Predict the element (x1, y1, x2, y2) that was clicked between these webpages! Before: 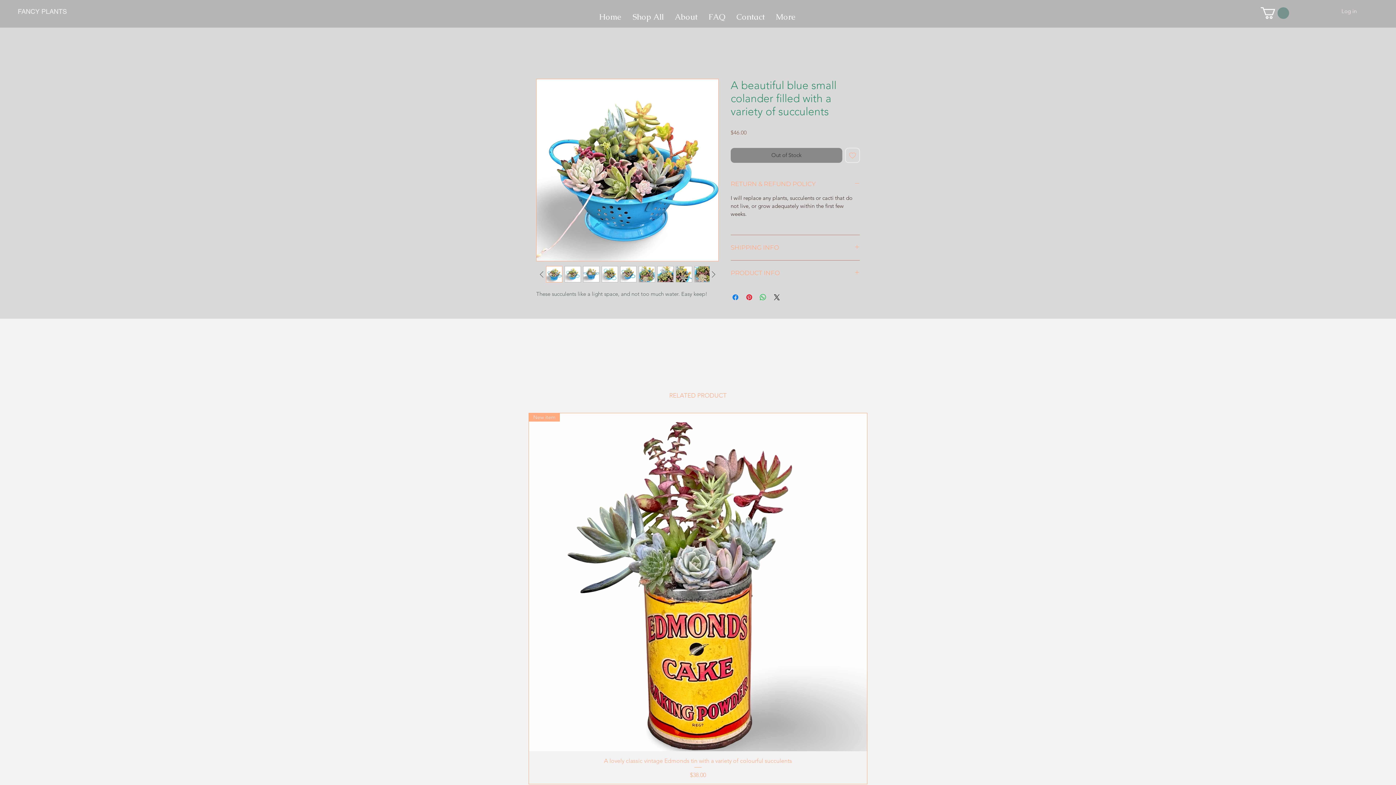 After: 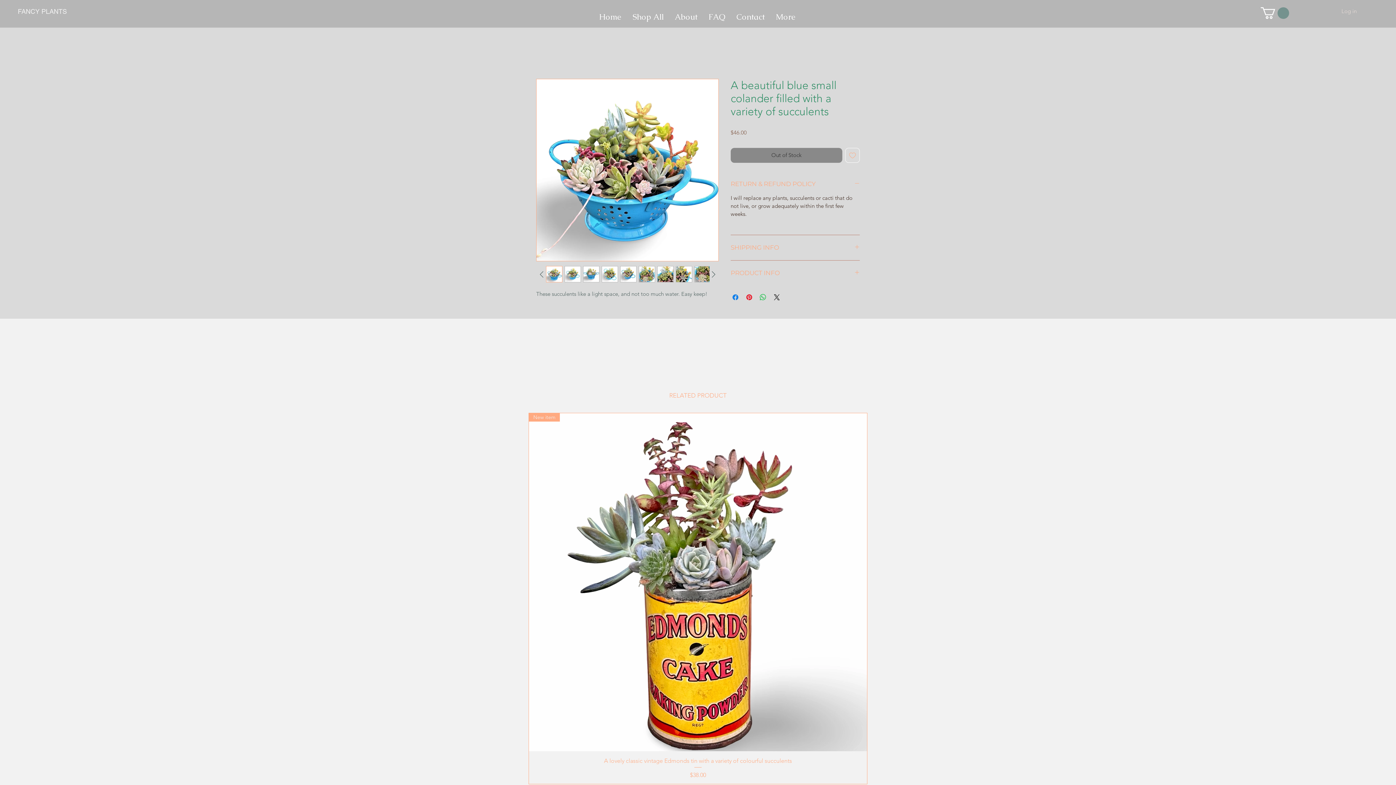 Action: label: Log in bbox: (1336, 4, 1362, 16)